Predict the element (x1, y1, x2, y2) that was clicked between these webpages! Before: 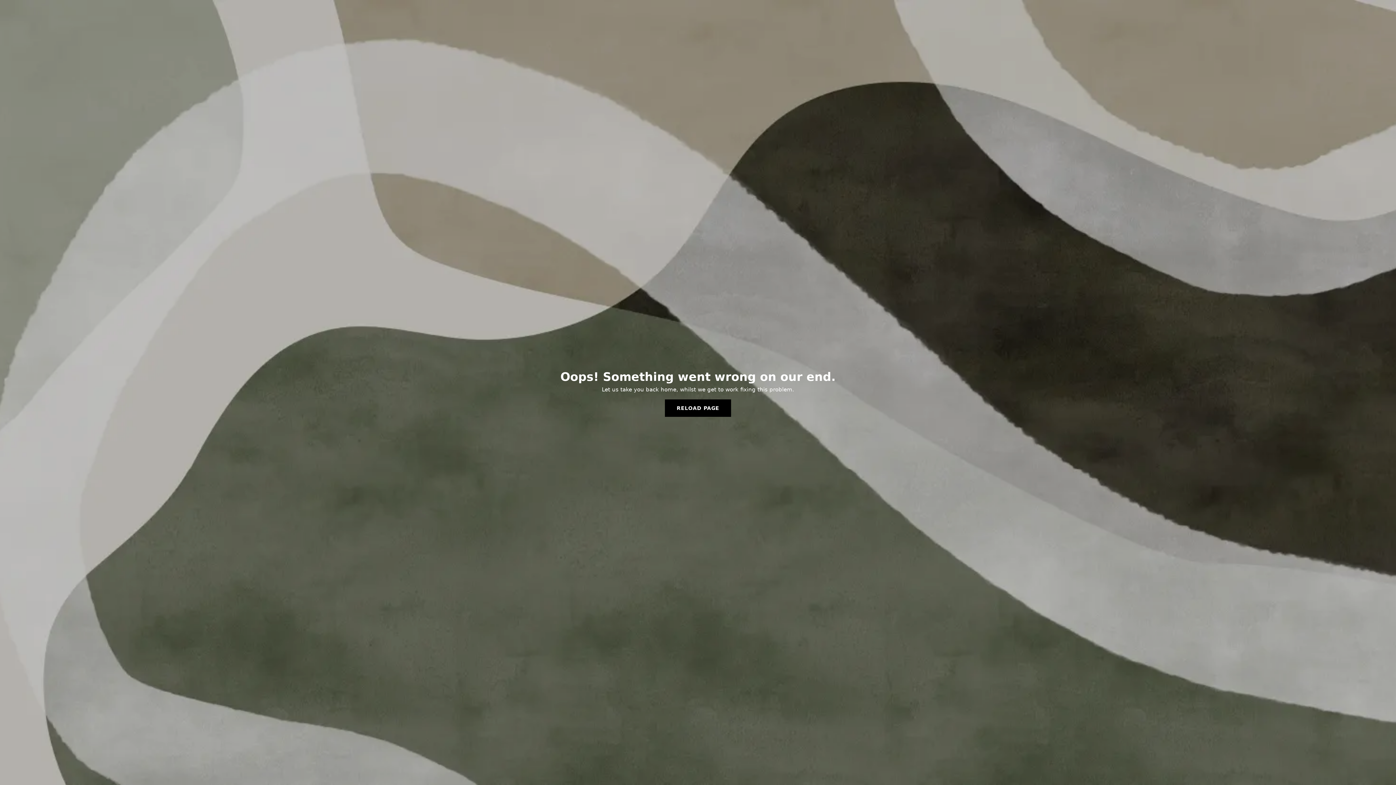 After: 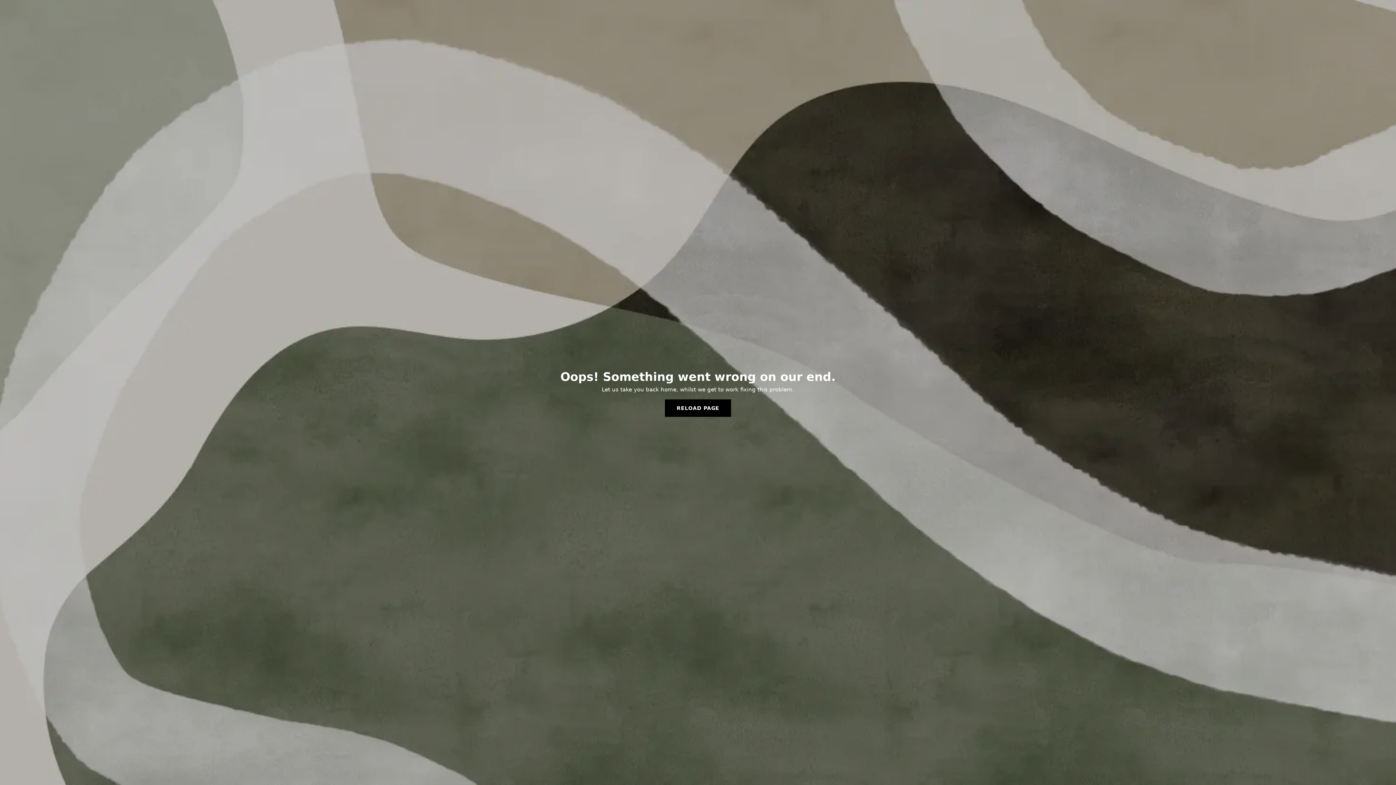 Action: label: RELOAD PAGE bbox: (665, 399, 731, 417)